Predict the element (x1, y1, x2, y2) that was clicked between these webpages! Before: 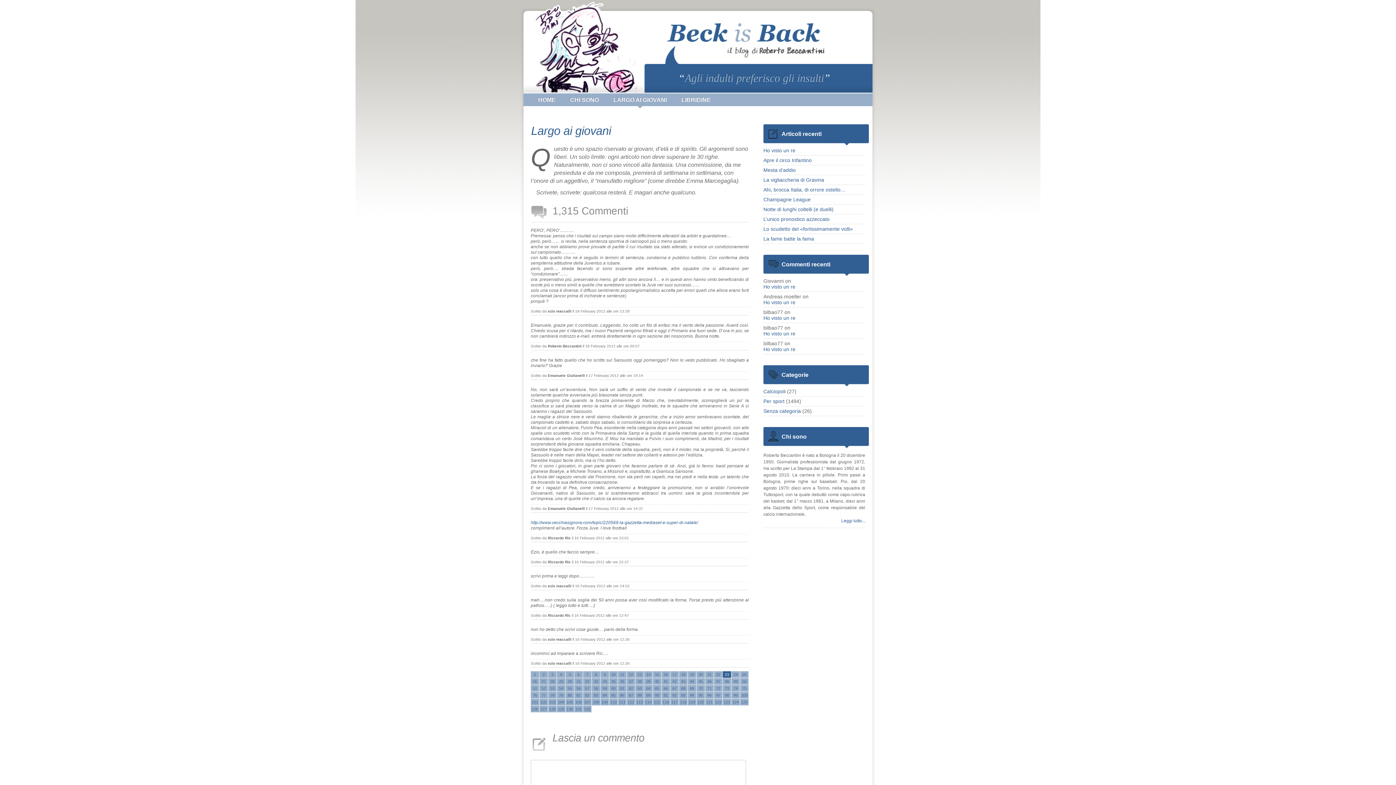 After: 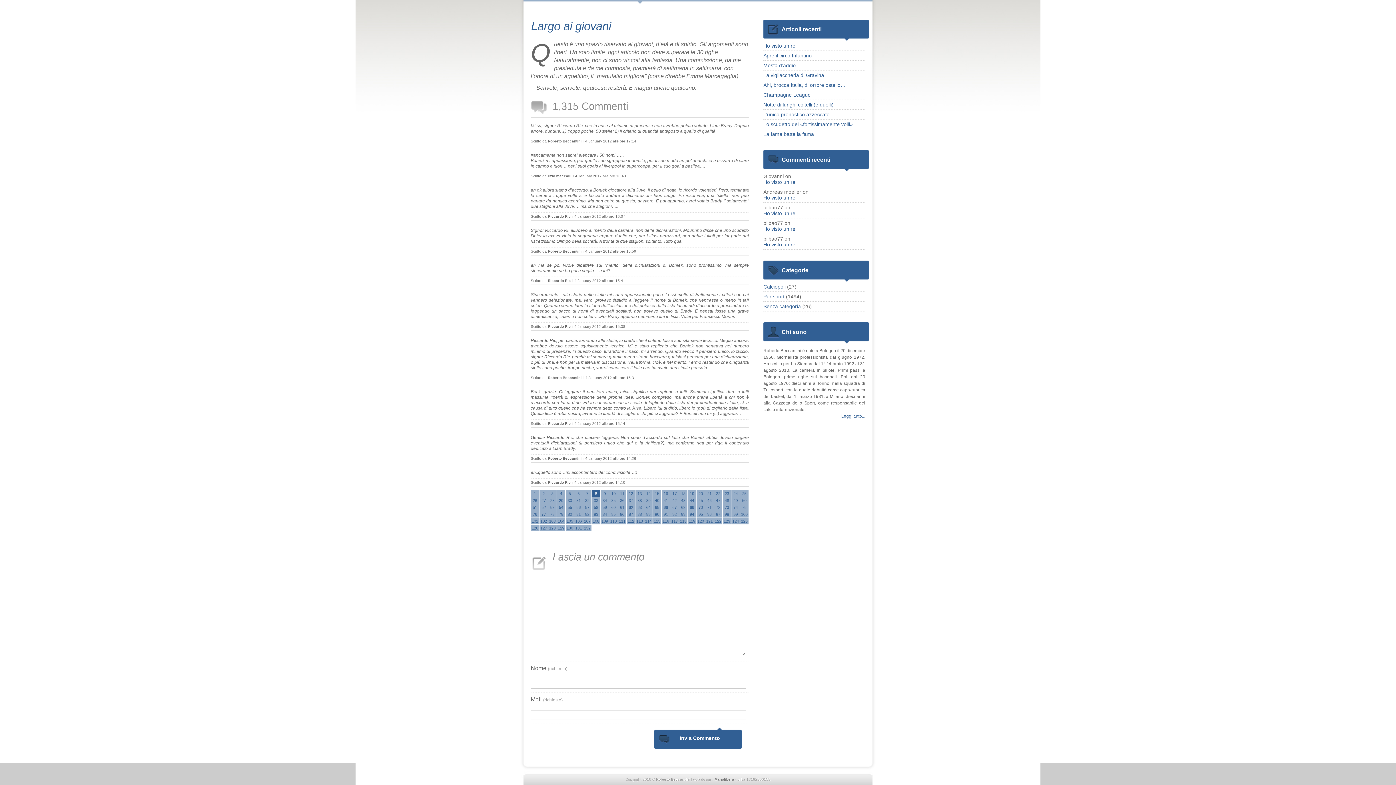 Action: bbox: (592, 671, 600, 678) label: 8